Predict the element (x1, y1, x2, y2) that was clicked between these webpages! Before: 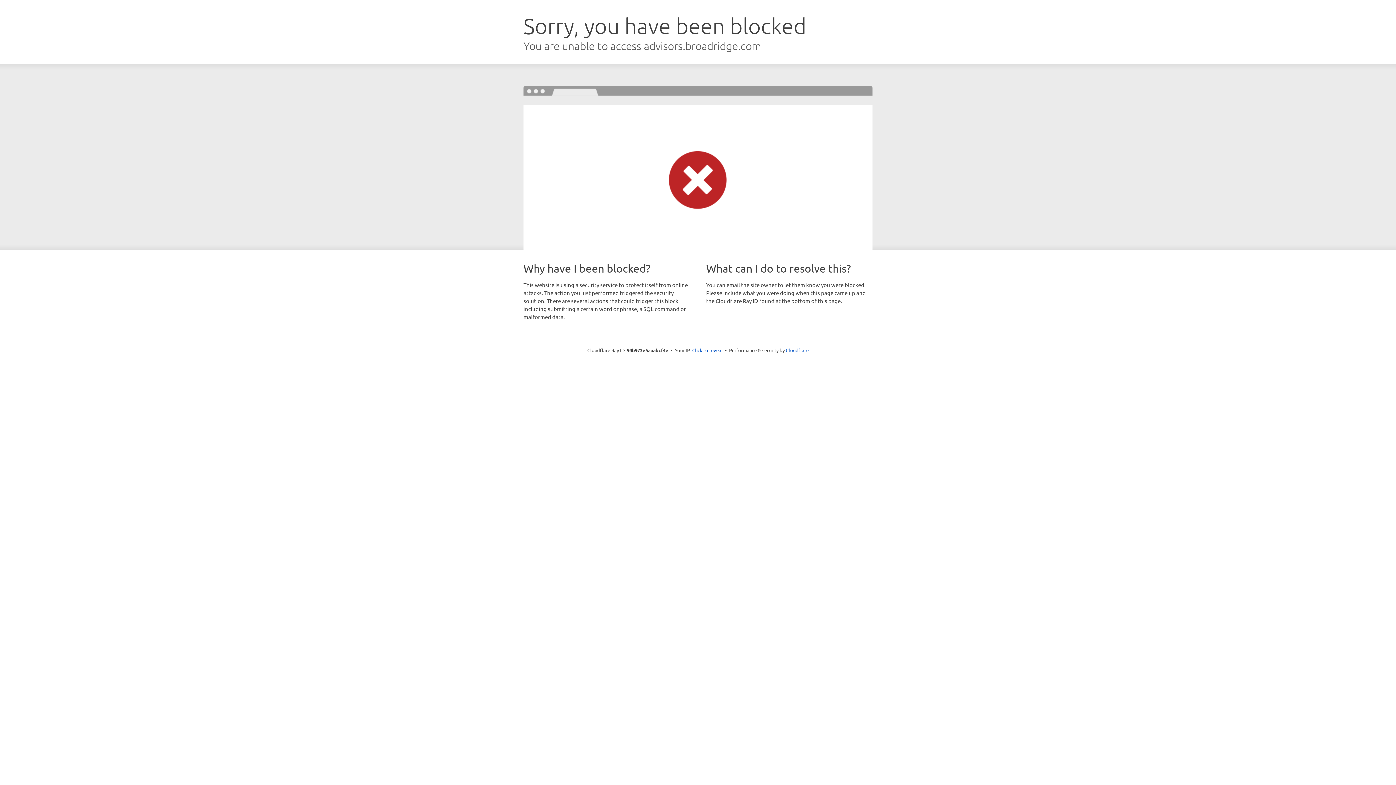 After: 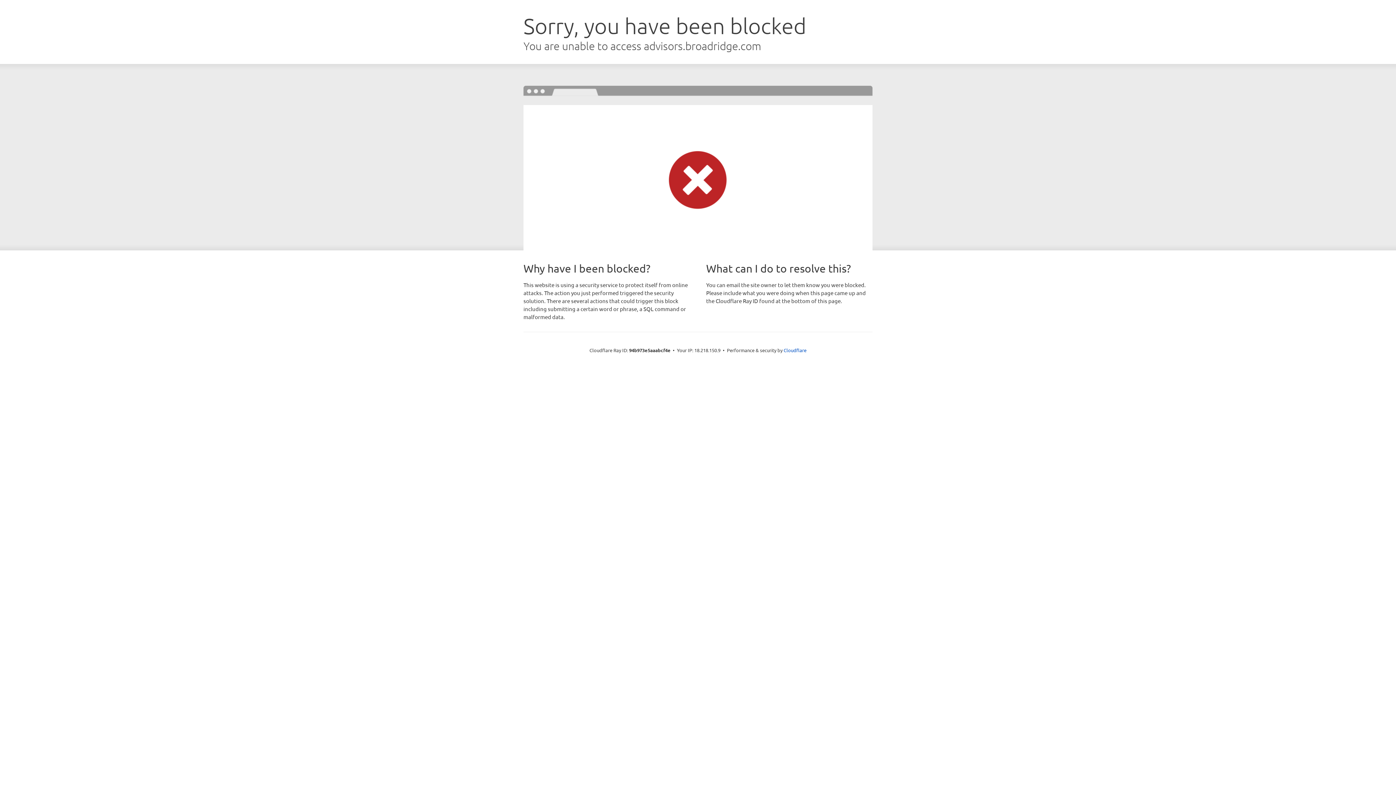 Action: label: Click to reveal bbox: (692, 346, 722, 353)